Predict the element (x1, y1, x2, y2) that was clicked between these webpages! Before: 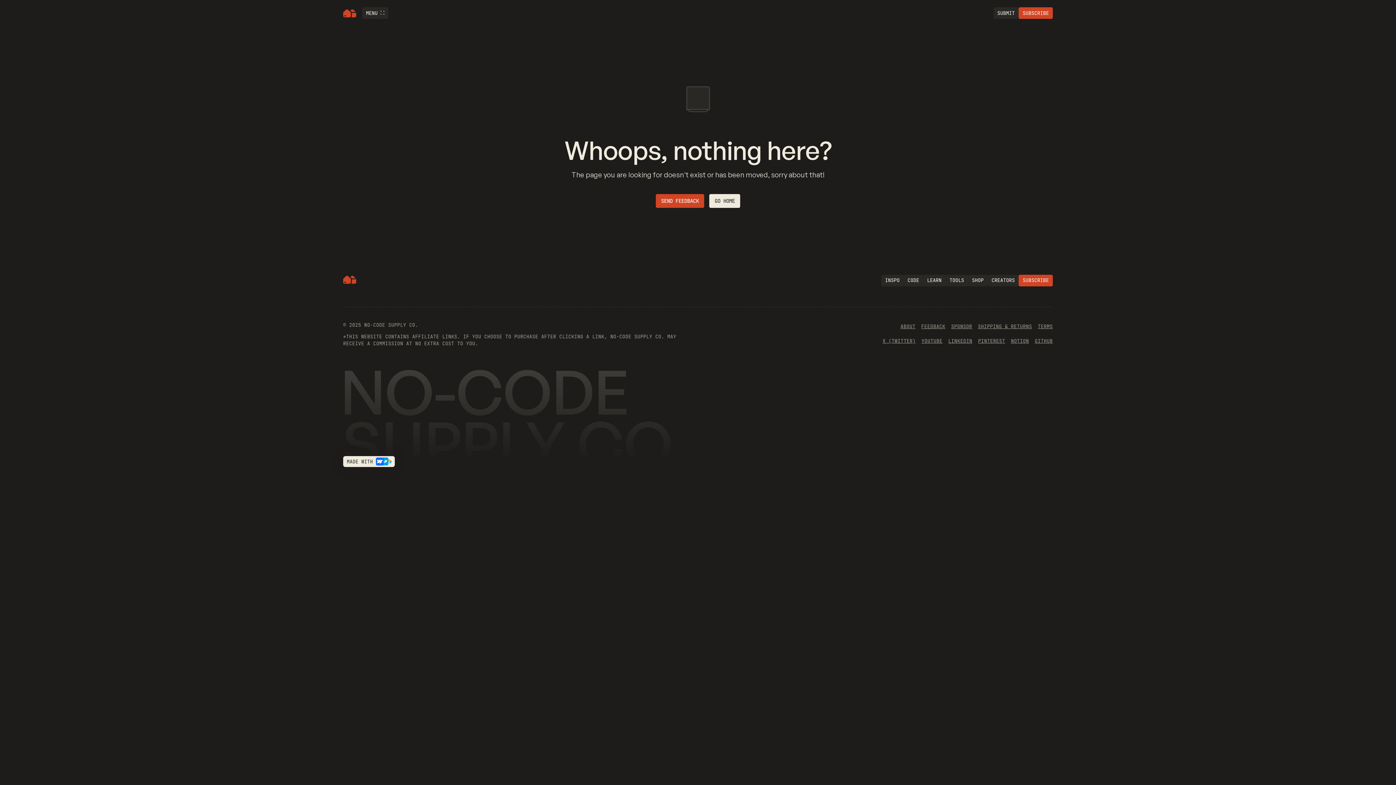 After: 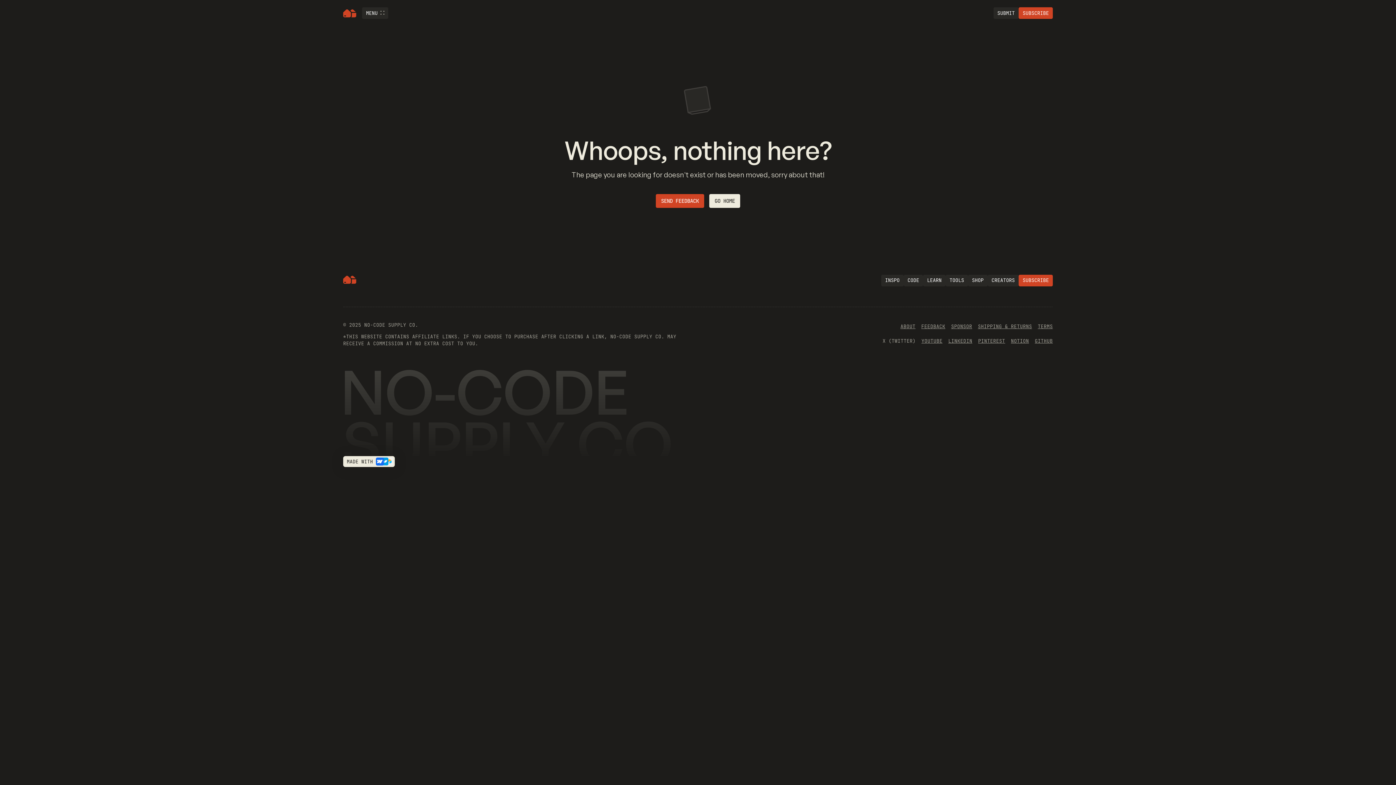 Action: label: X (TWITTER) bbox: (882, 337, 915, 344)